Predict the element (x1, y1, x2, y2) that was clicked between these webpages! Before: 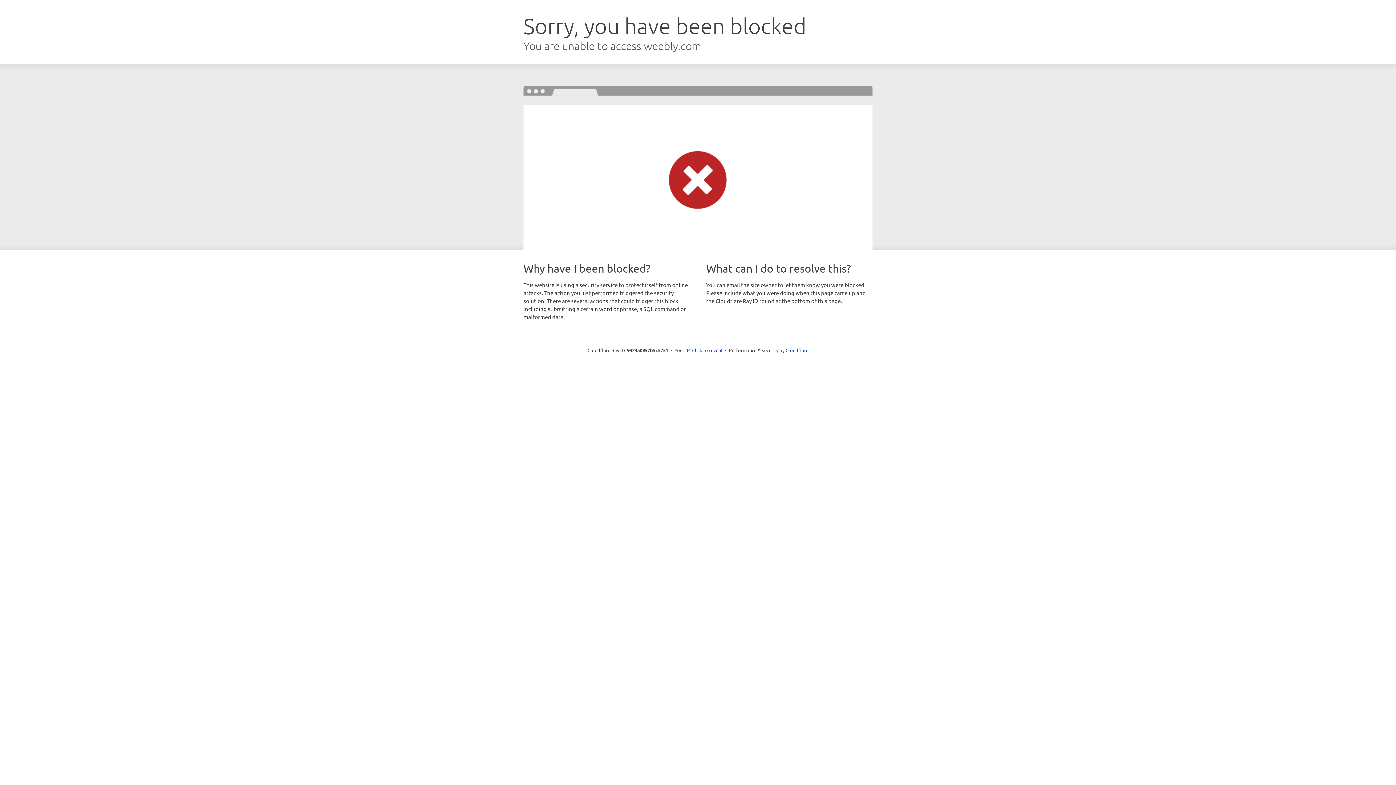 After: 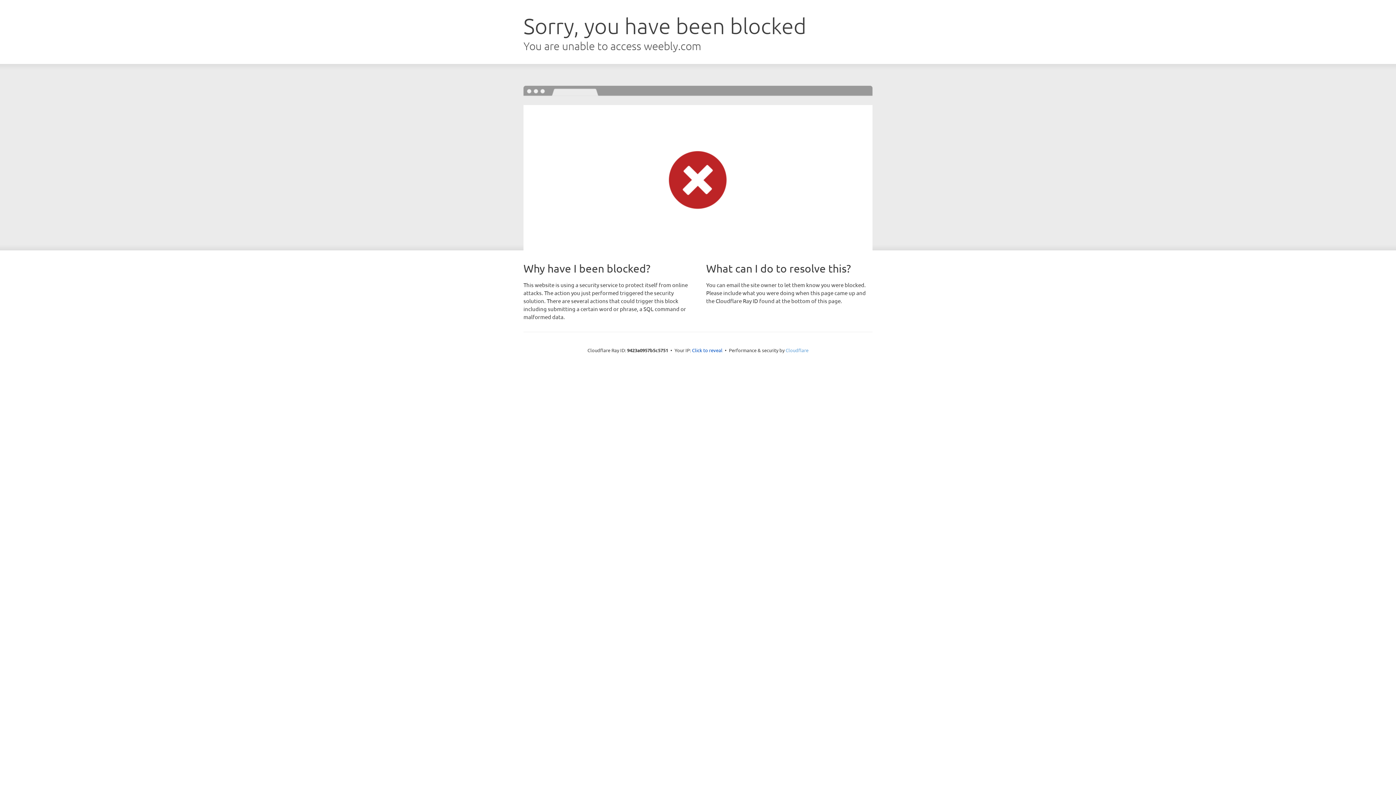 Action: bbox: (785, 347, 808, 353) label: Cloudflare